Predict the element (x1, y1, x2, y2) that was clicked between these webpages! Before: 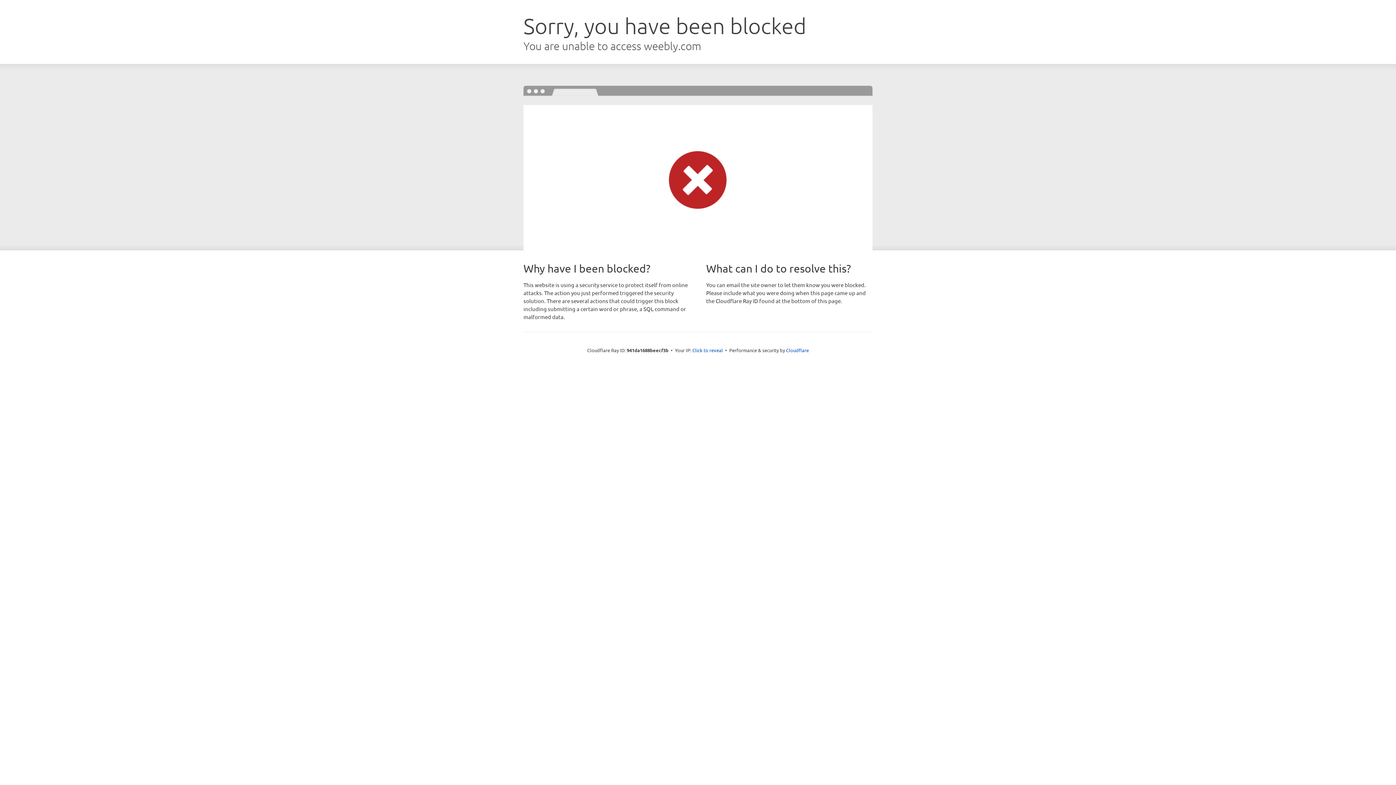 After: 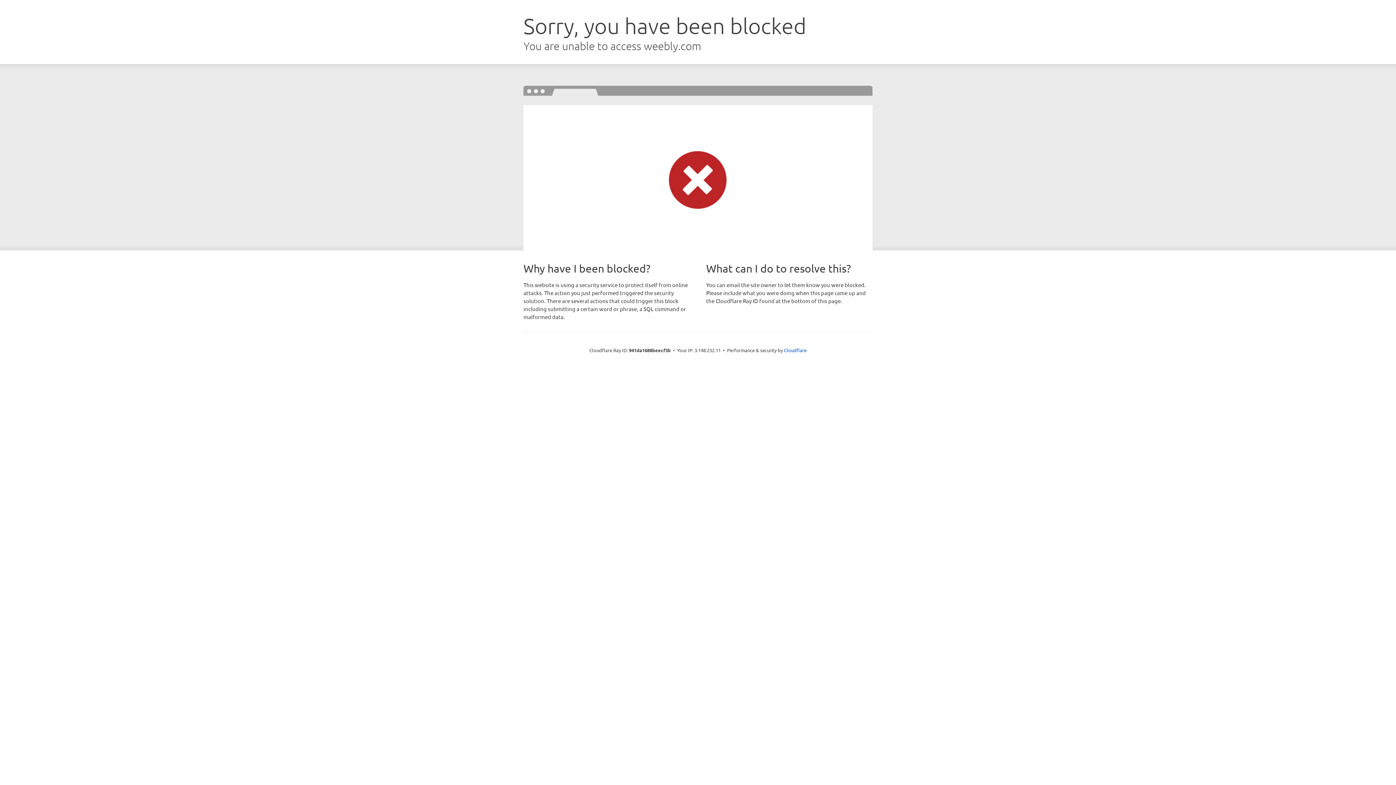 Action: bbox: (692, 346, 723, 353) label: Click to reveal